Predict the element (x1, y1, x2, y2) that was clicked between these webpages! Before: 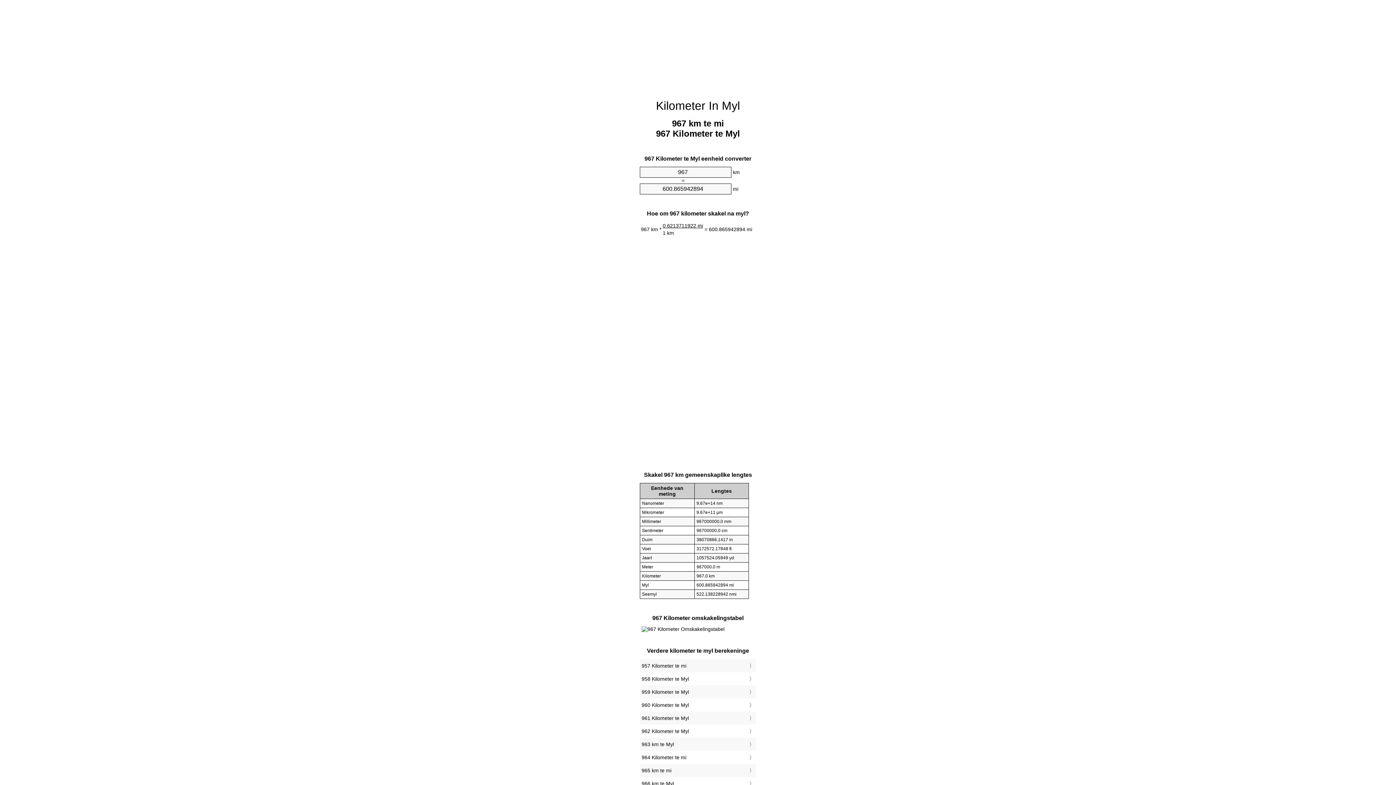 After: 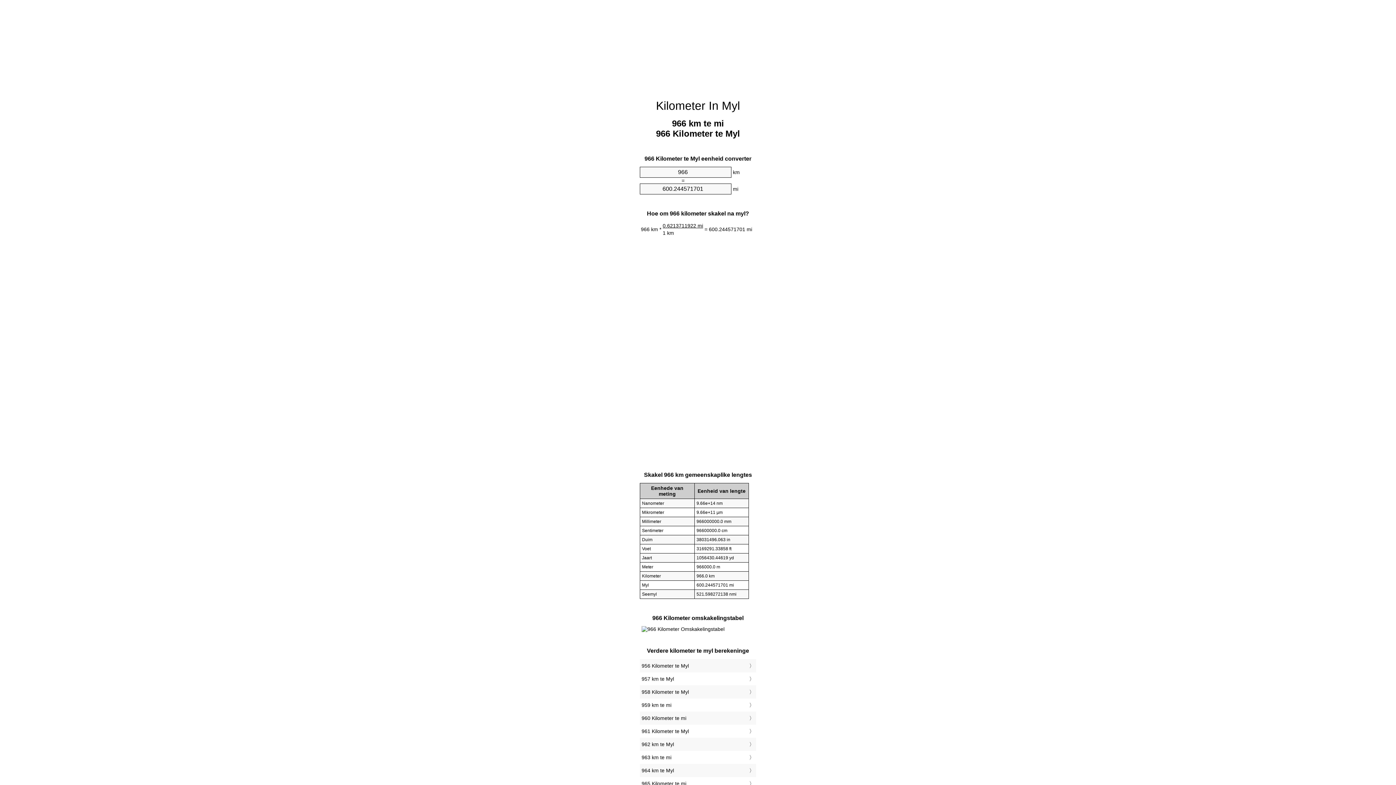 Action: label: 966 km te Myl bbox: (641, 779, 754, 788)